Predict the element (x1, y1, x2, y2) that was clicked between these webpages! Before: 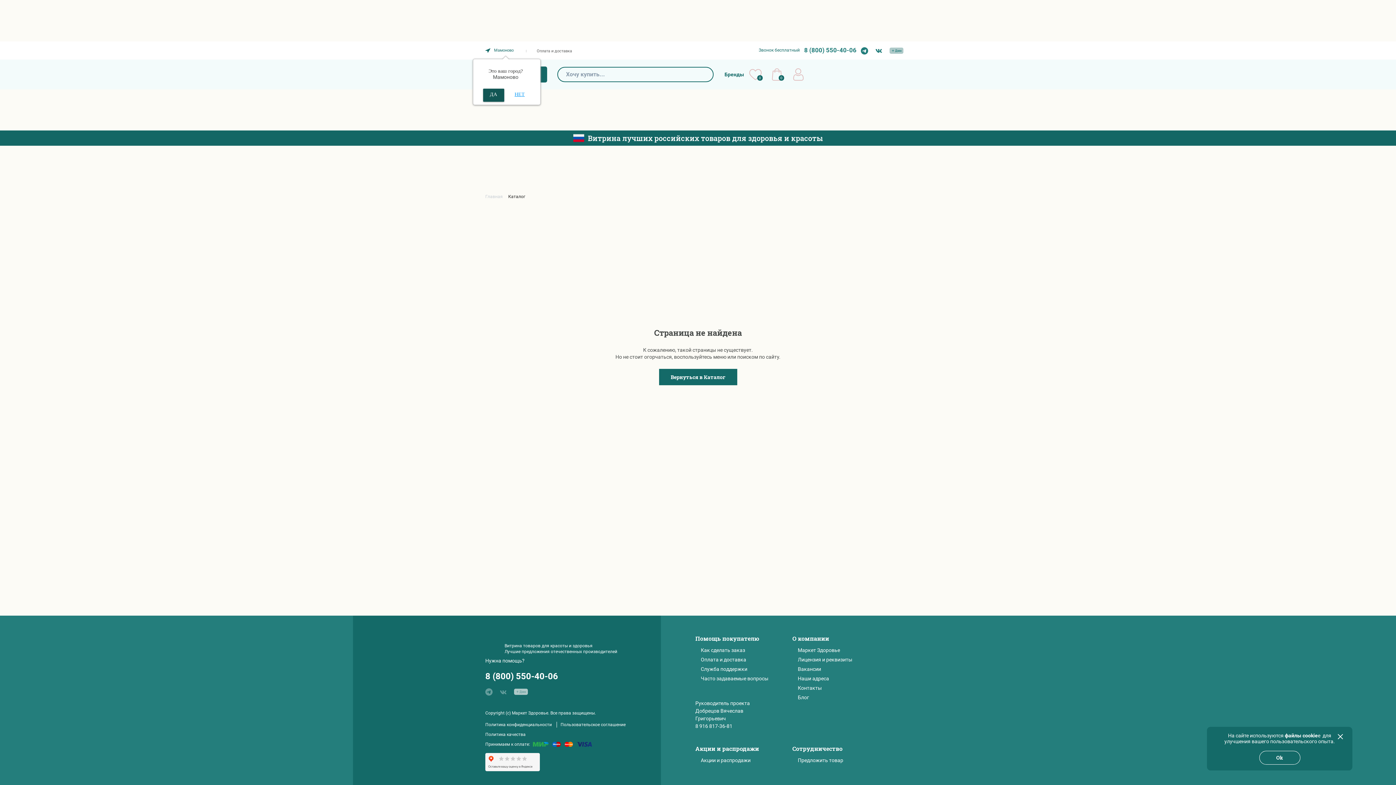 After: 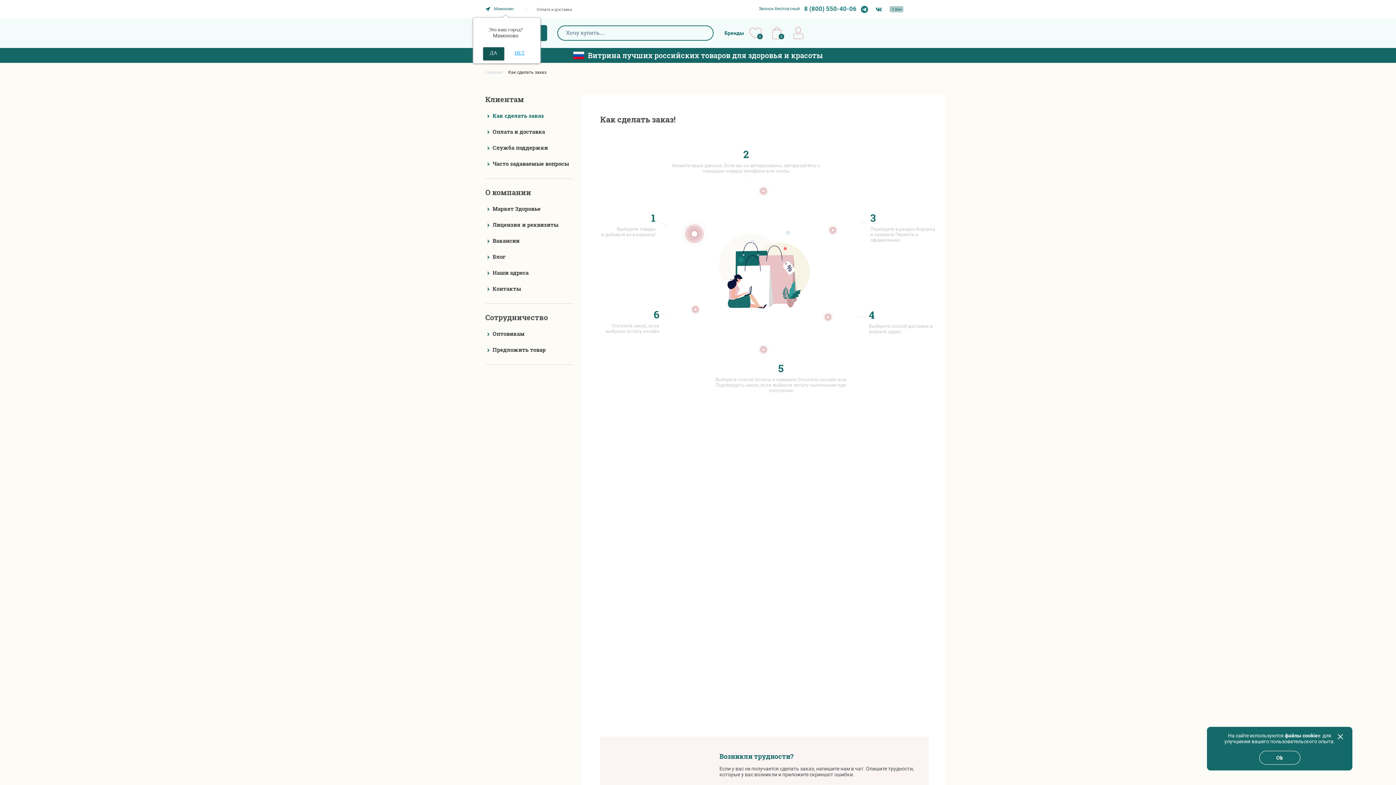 Action: bbox: (700, 647, 745, 653) label: Как сделать заказ